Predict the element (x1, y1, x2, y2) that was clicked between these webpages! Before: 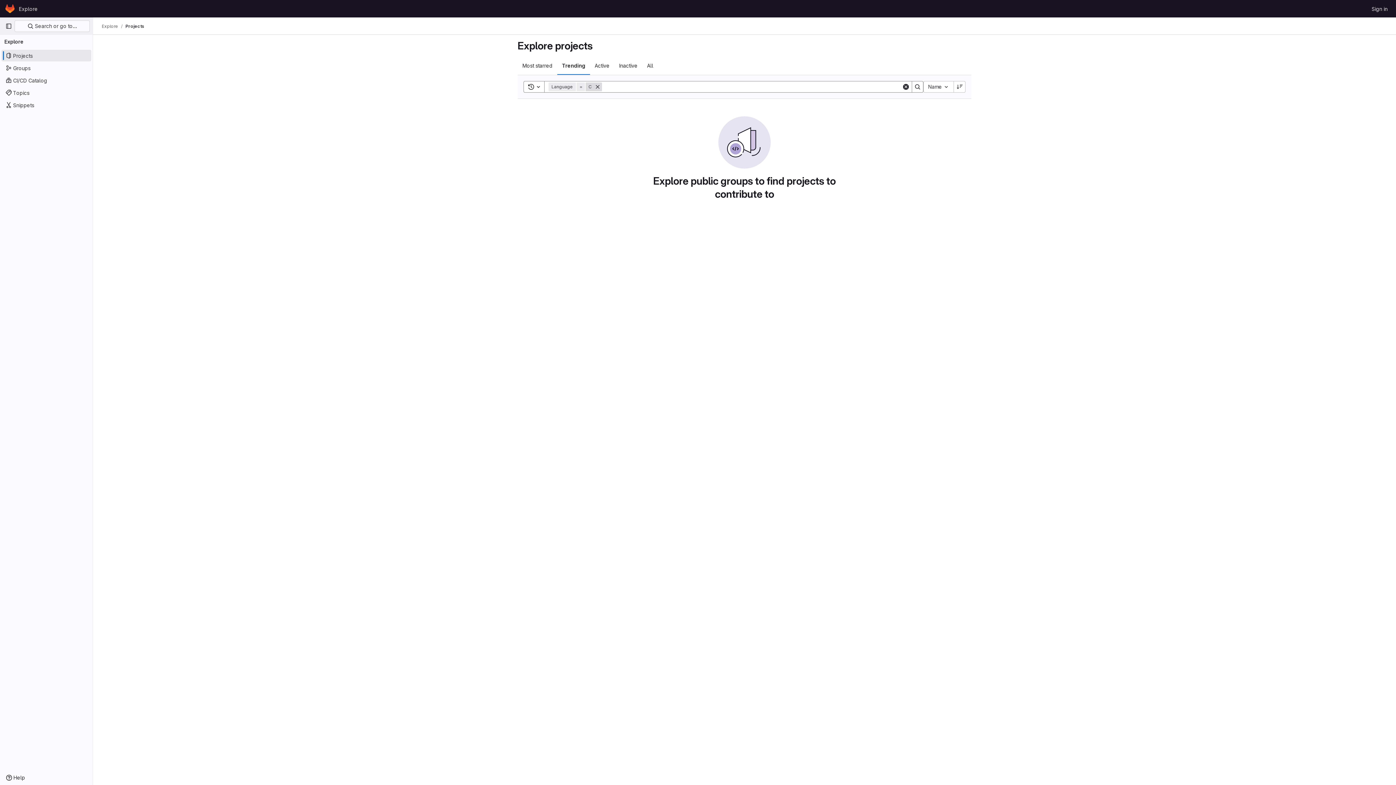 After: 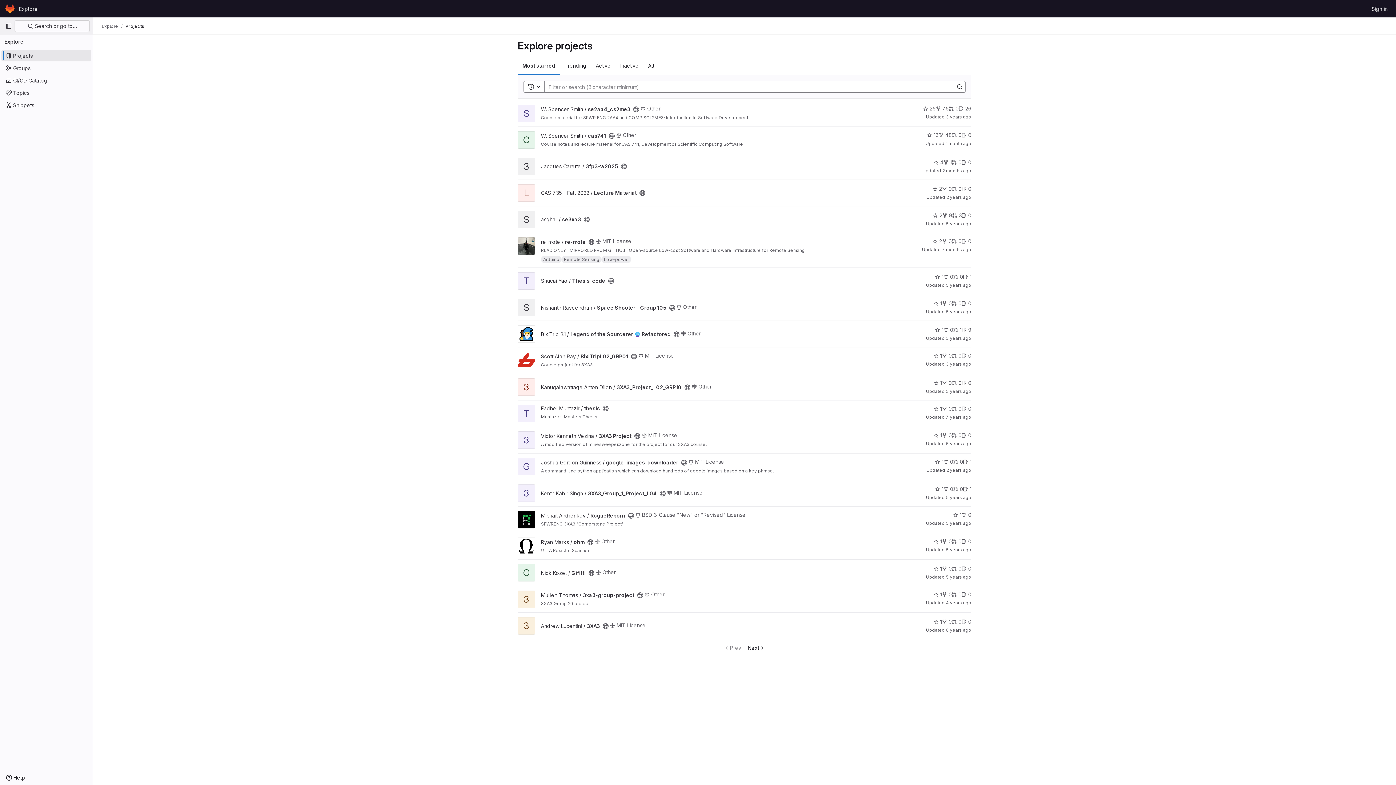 Action: bbox: (1, 49, 91, 61) label: Projects